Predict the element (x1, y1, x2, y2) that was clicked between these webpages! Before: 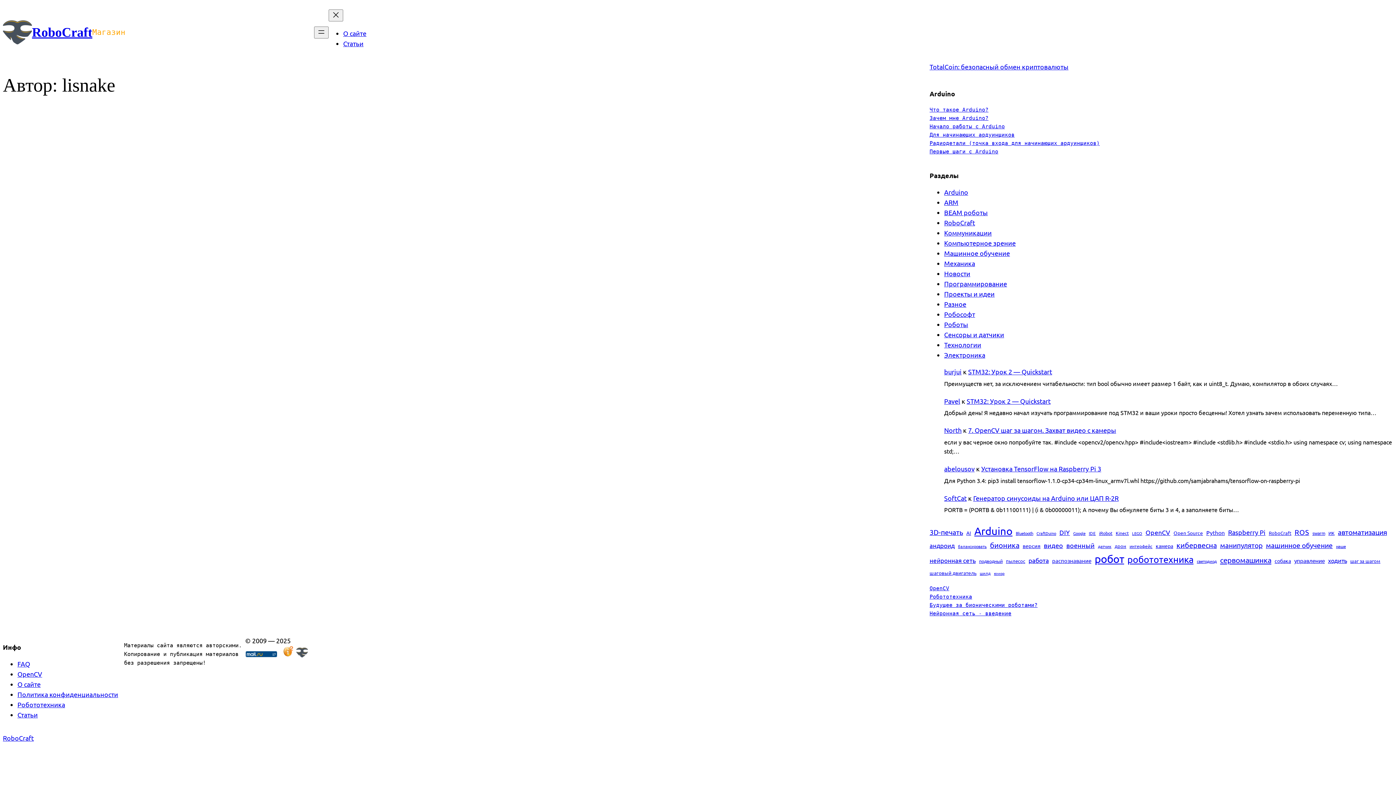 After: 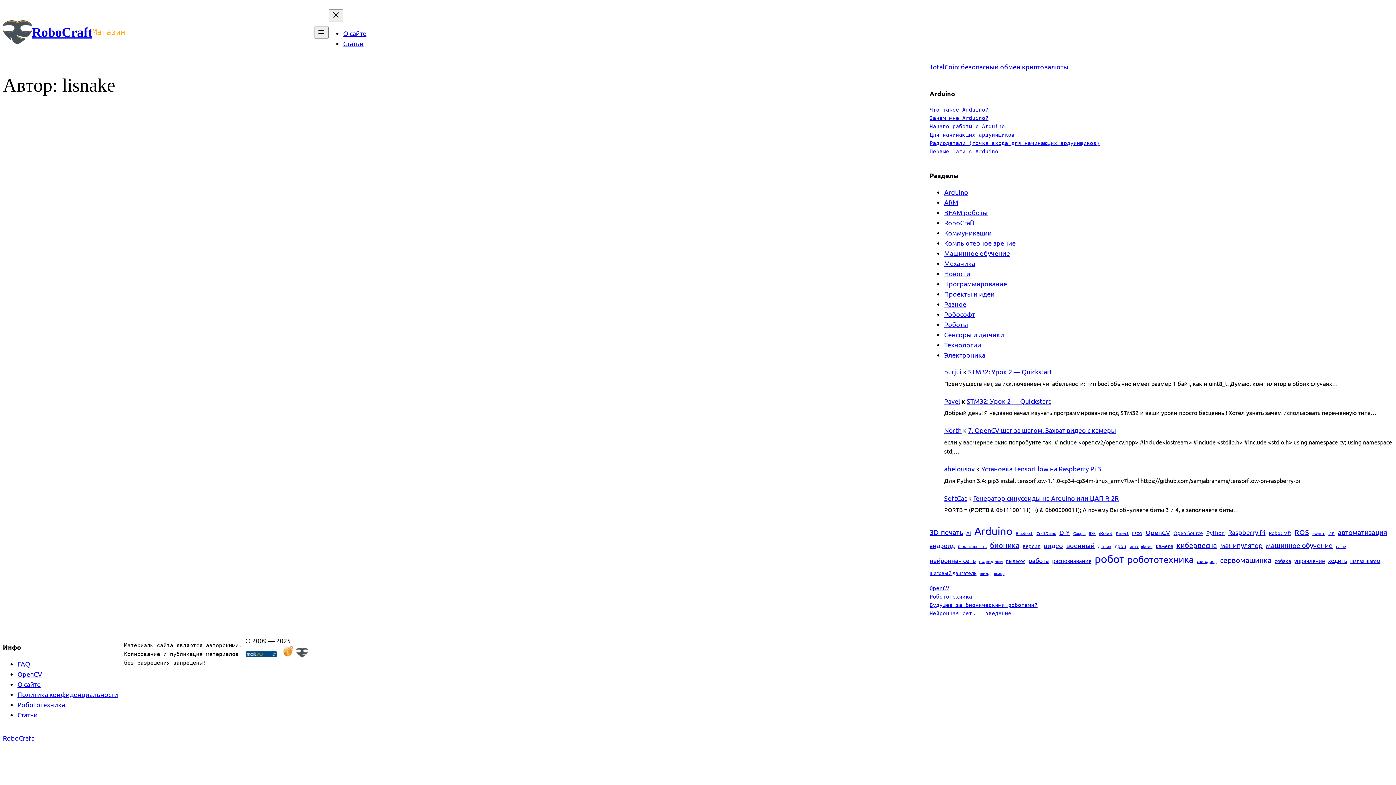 Action: label: TotalCoin: безопасный обмен криптовалюты bbox: (929, 62, 1068, 70)